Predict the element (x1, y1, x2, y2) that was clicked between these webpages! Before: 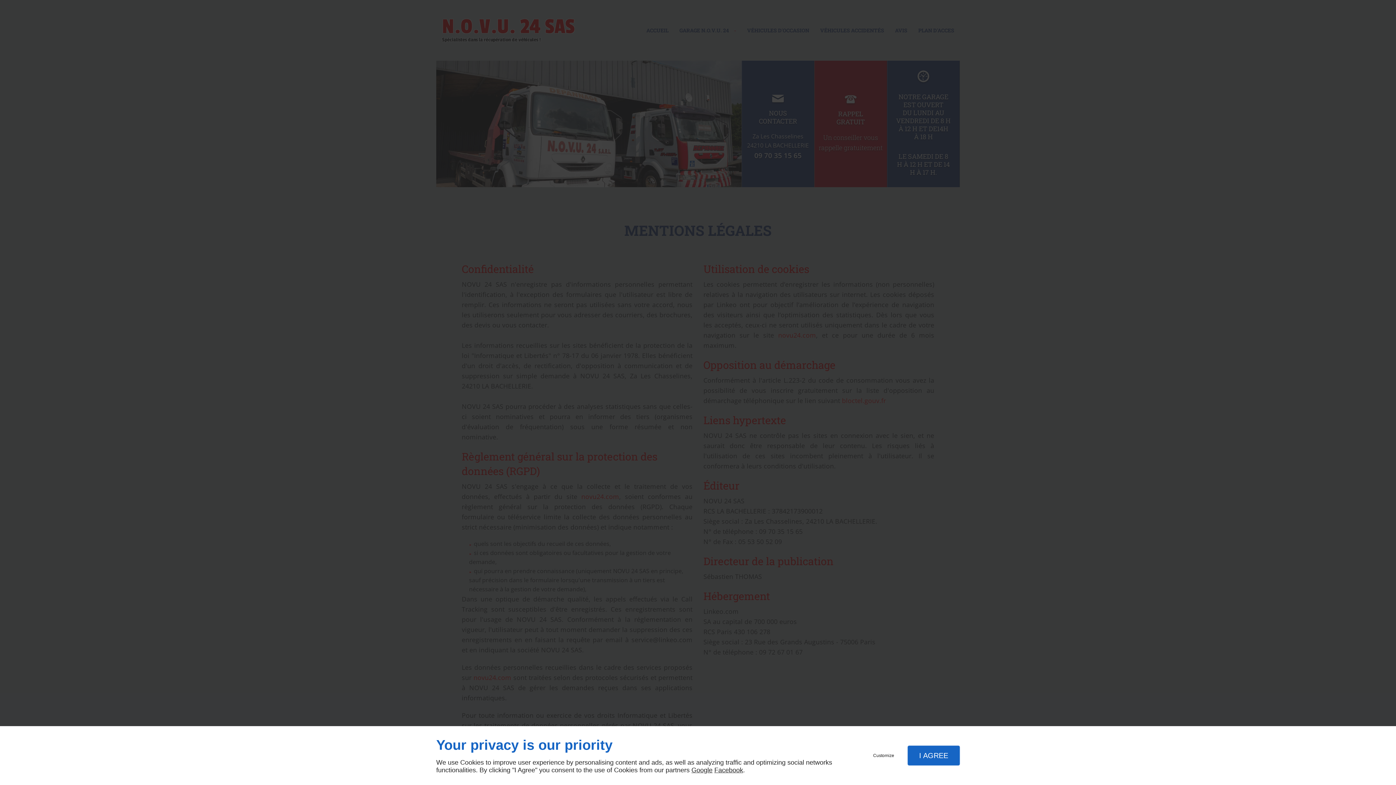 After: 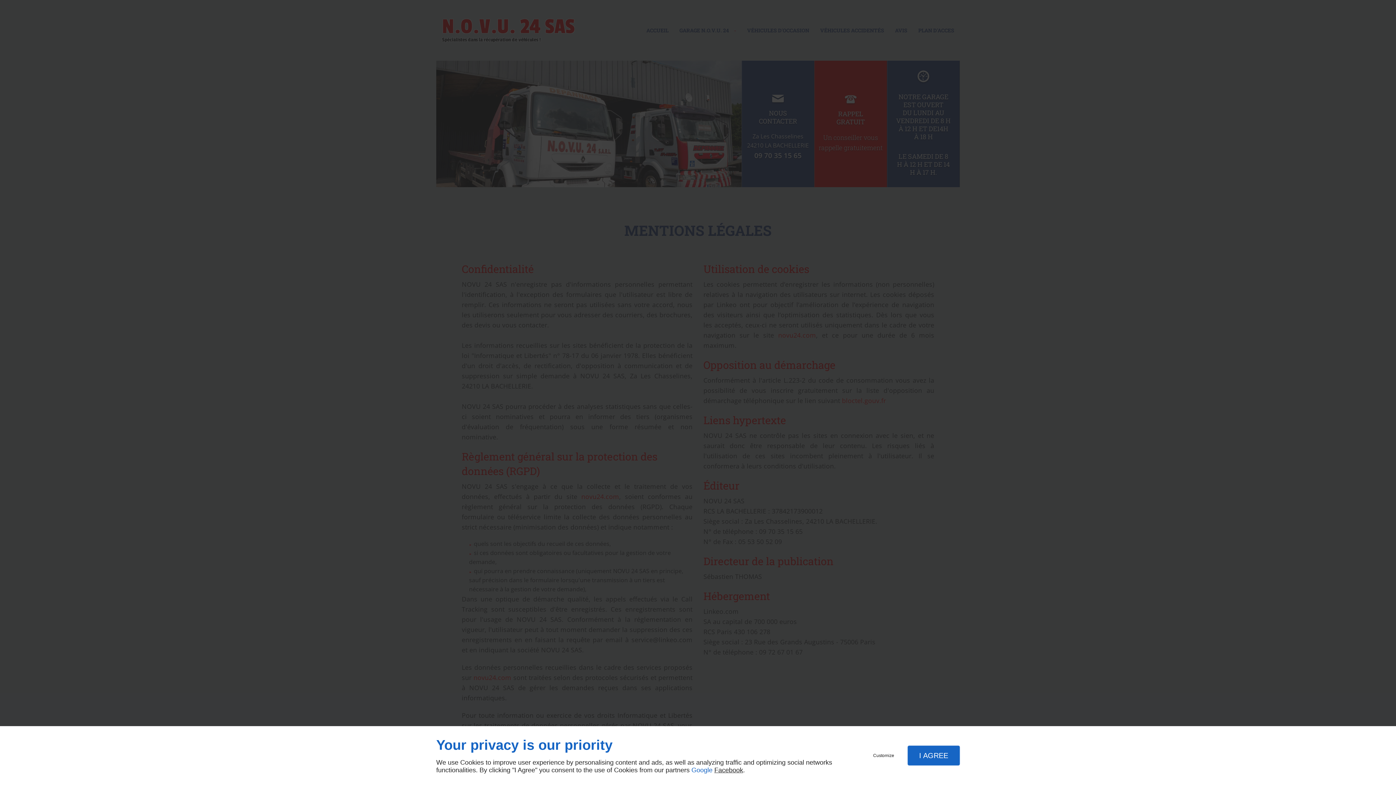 Action: label: Google bbox: (691, 766, 712, 774)